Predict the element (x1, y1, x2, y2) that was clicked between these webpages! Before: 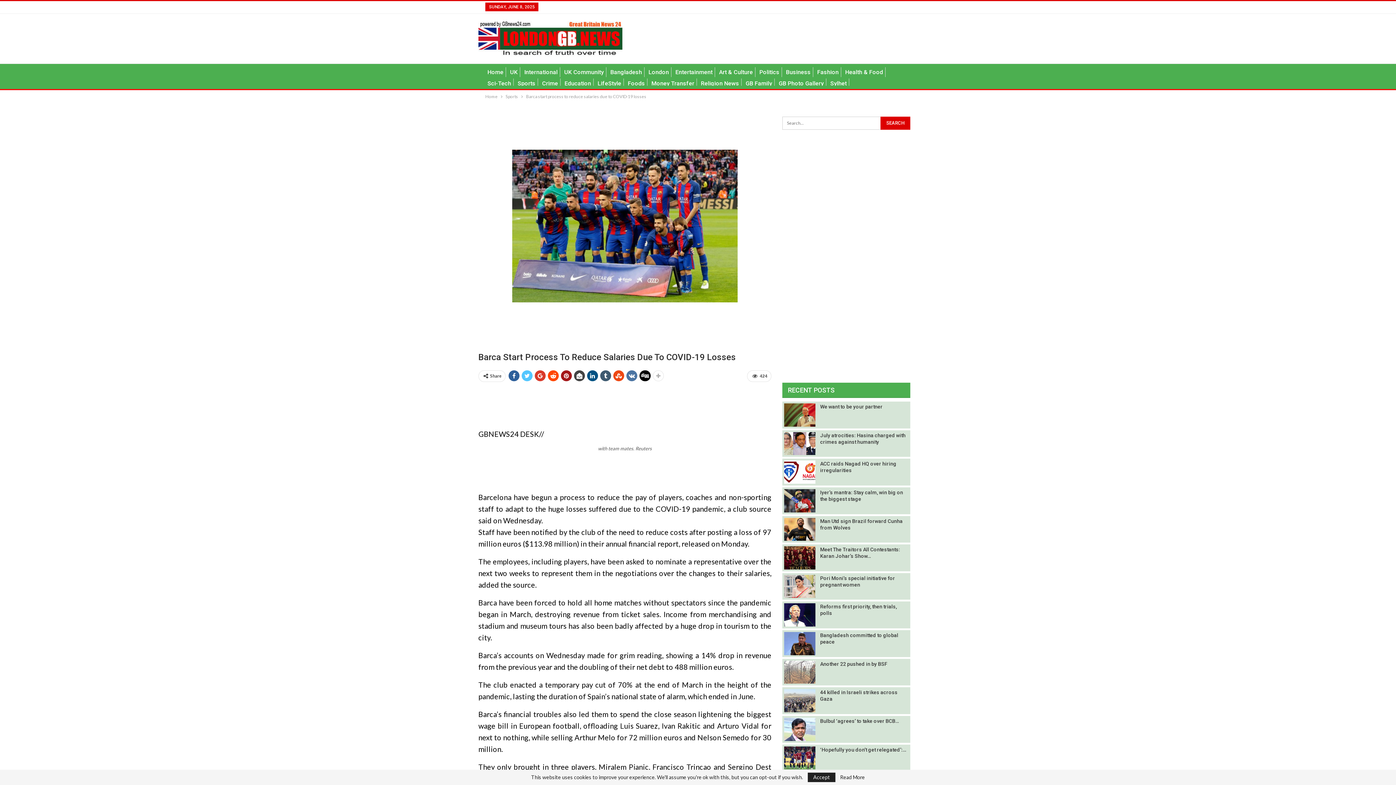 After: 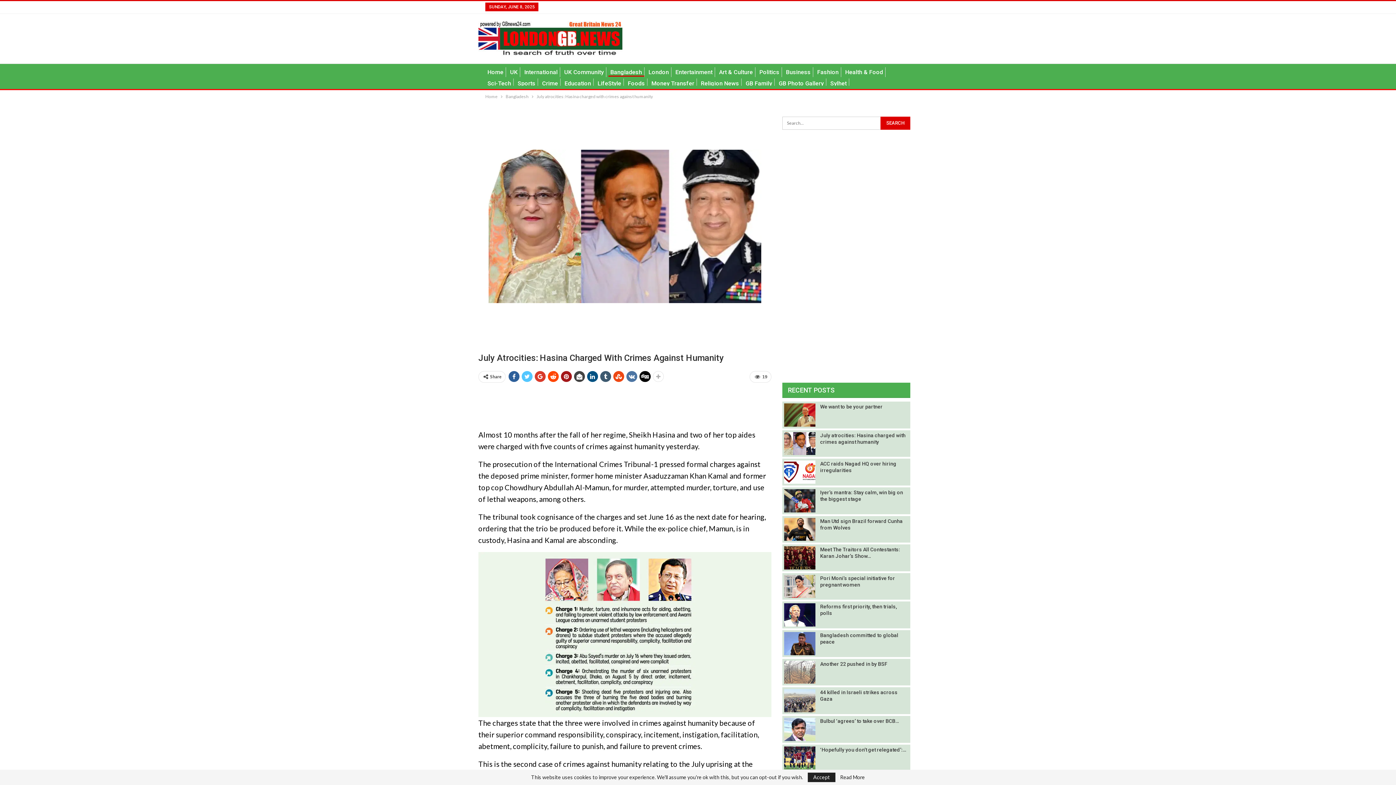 Action: bbox: (784, 432, 815, 455)